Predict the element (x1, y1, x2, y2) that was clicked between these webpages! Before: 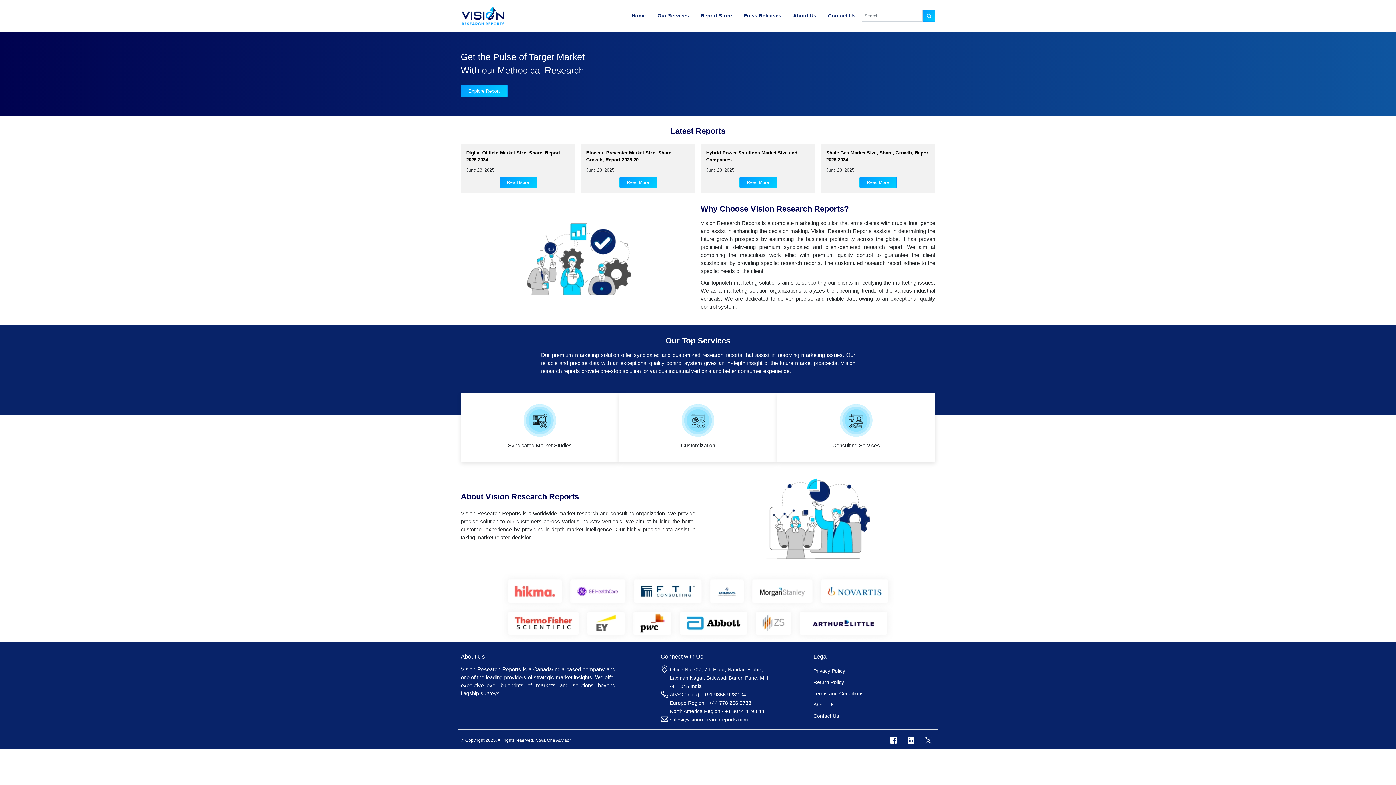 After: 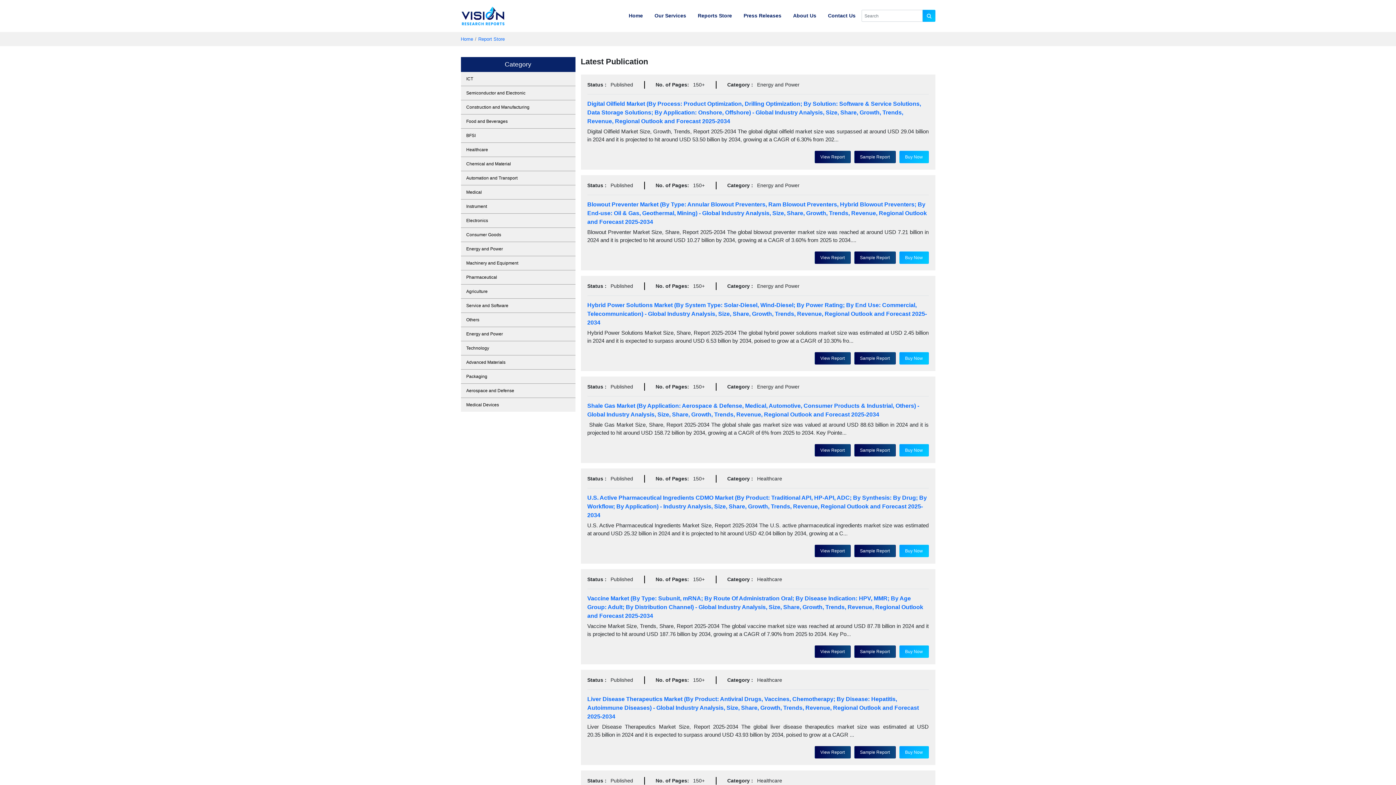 Action: label: Explore Report bbox: (460, 84, 507, 97)